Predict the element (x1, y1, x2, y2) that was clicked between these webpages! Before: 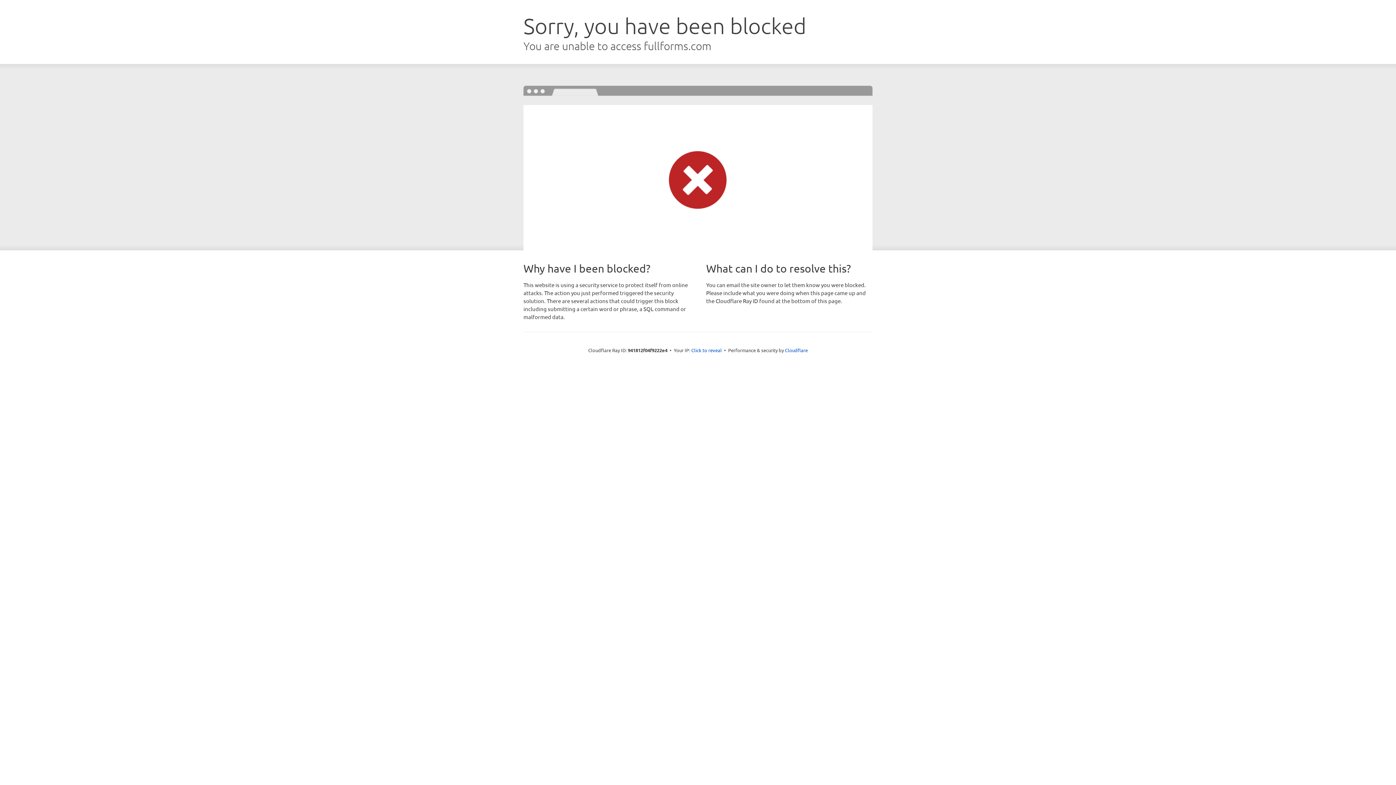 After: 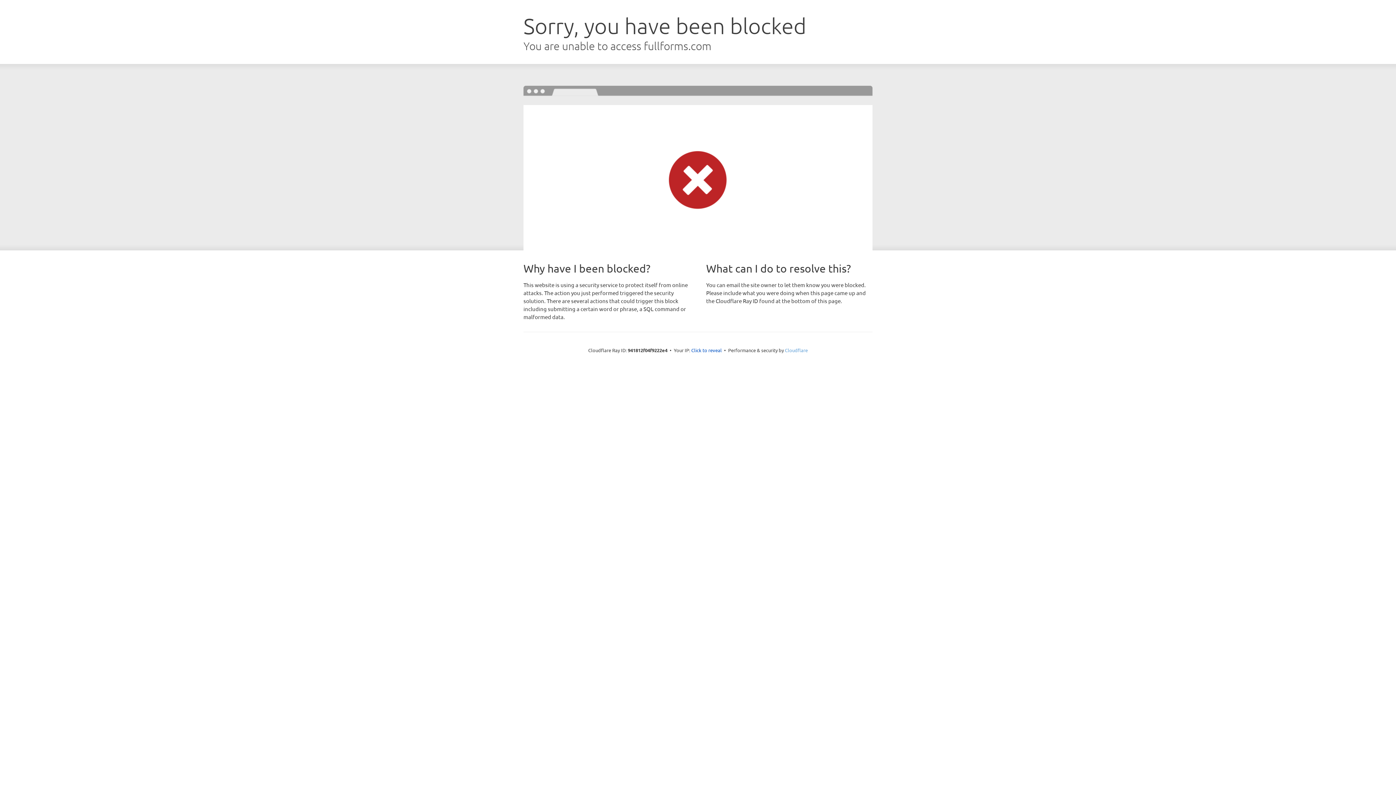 Action: label: Cloudflare bbox: (785, 347, 808, 353)